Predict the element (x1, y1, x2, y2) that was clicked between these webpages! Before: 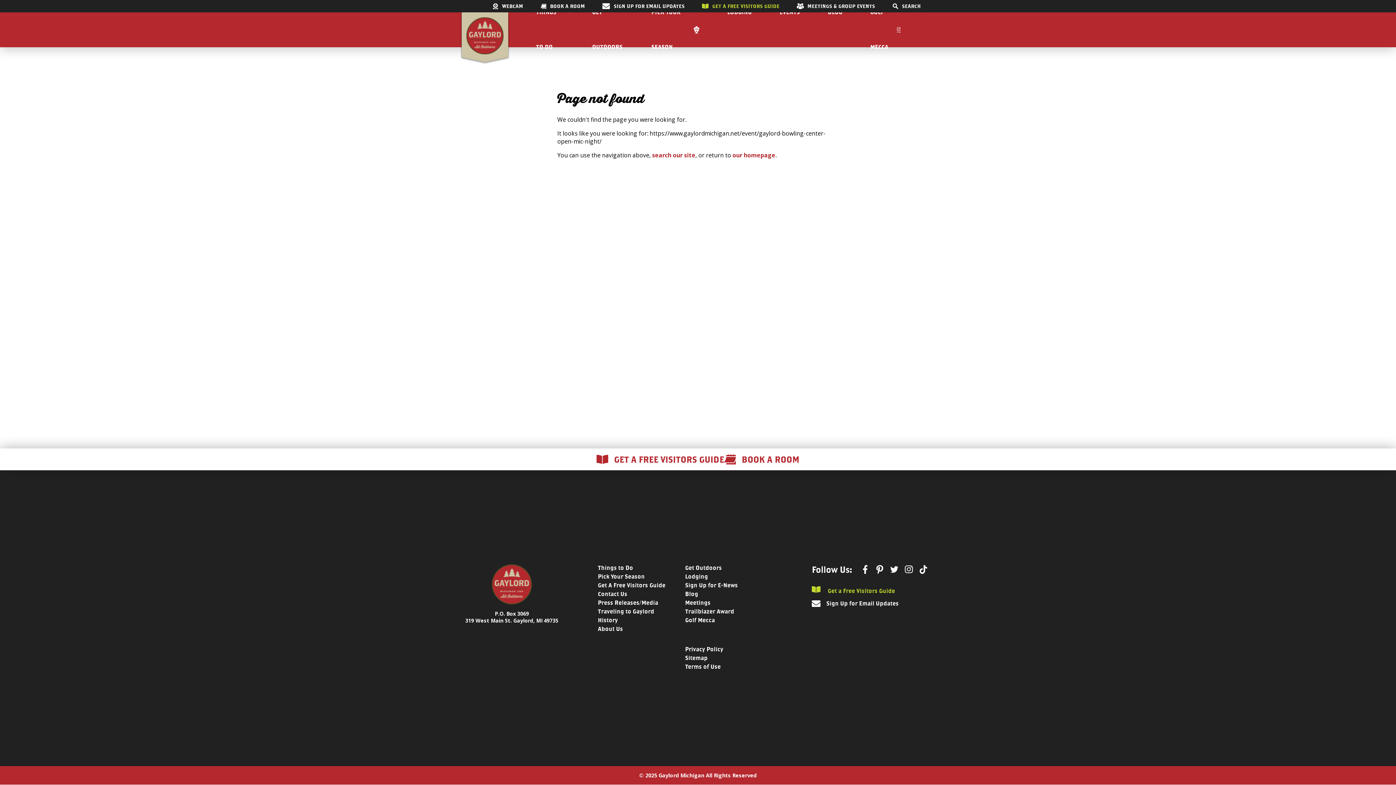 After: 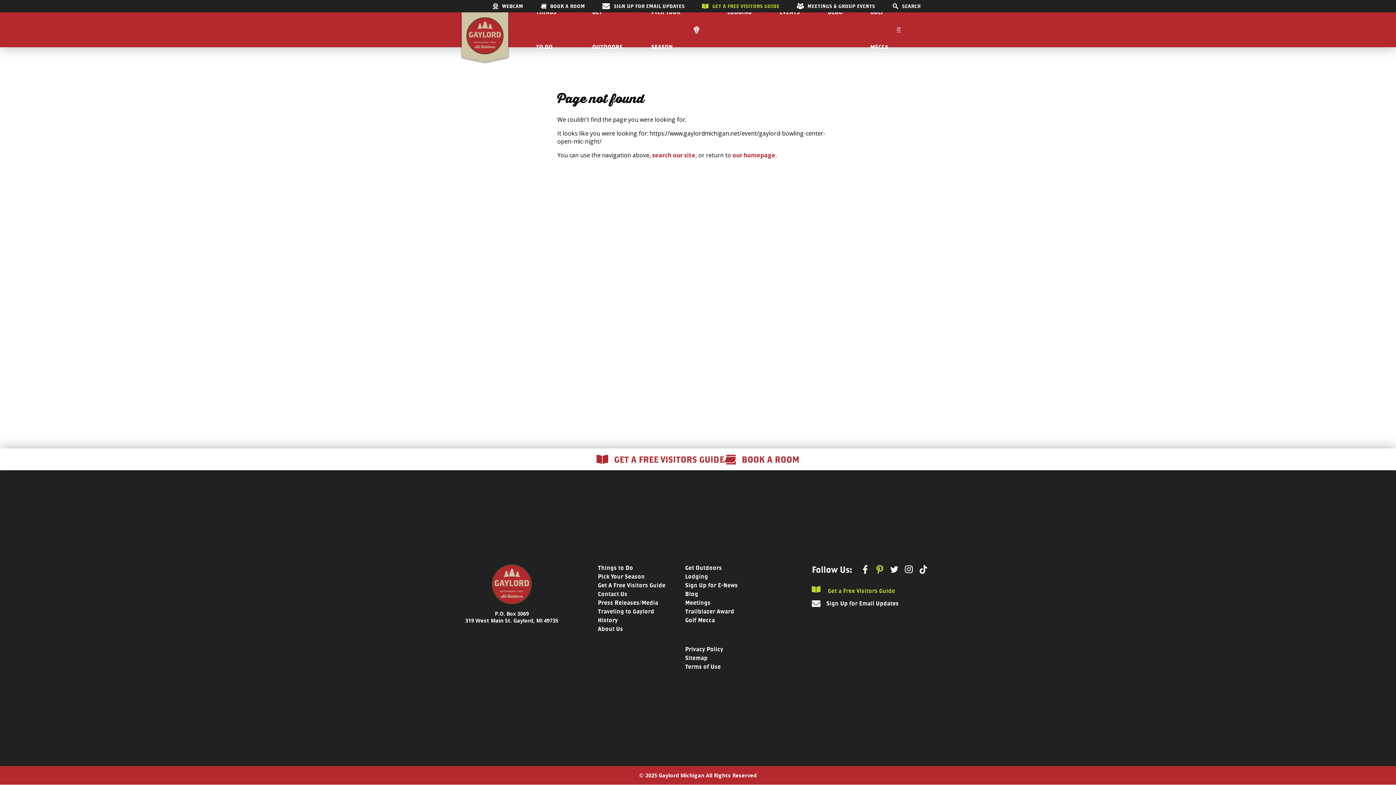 Action: bbox: (874, 565, 885, 574) label: Pinterest